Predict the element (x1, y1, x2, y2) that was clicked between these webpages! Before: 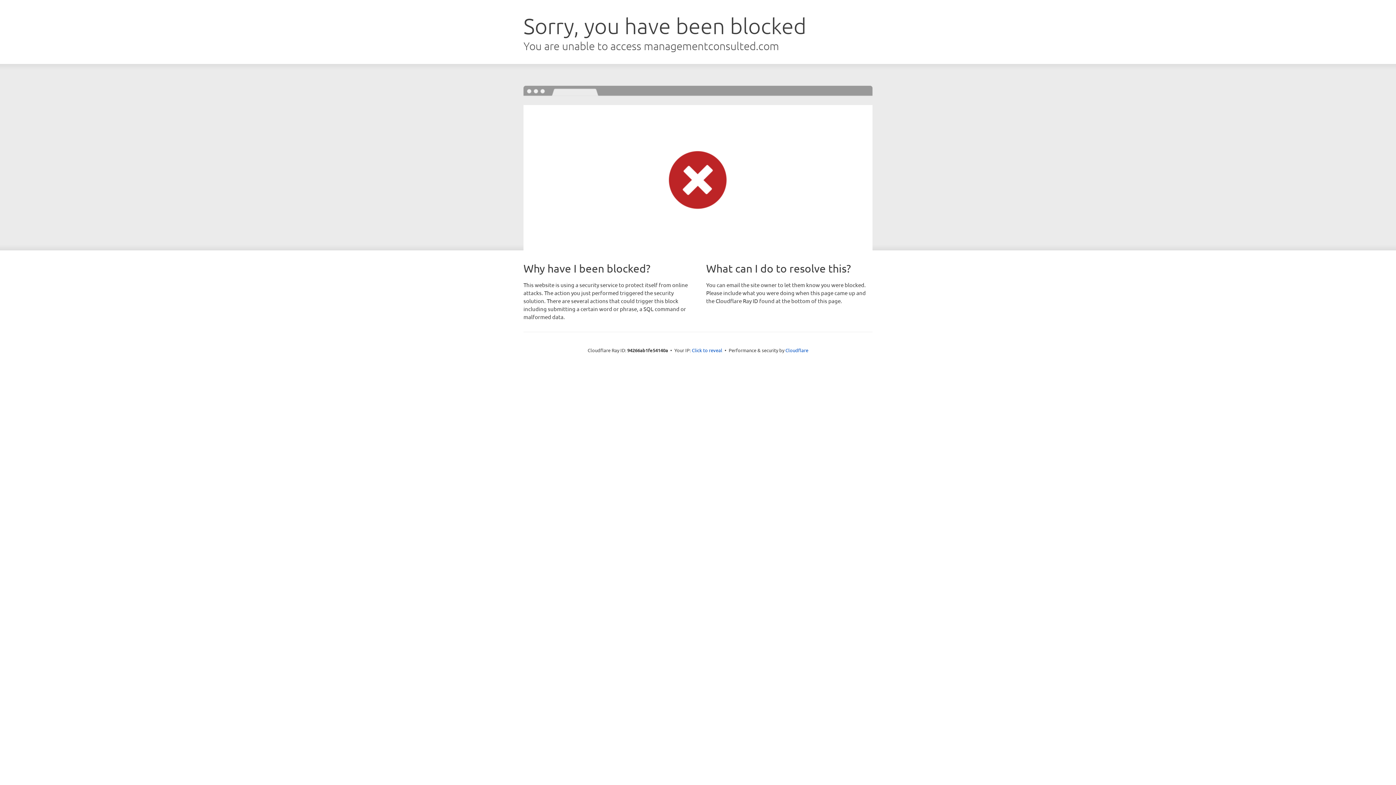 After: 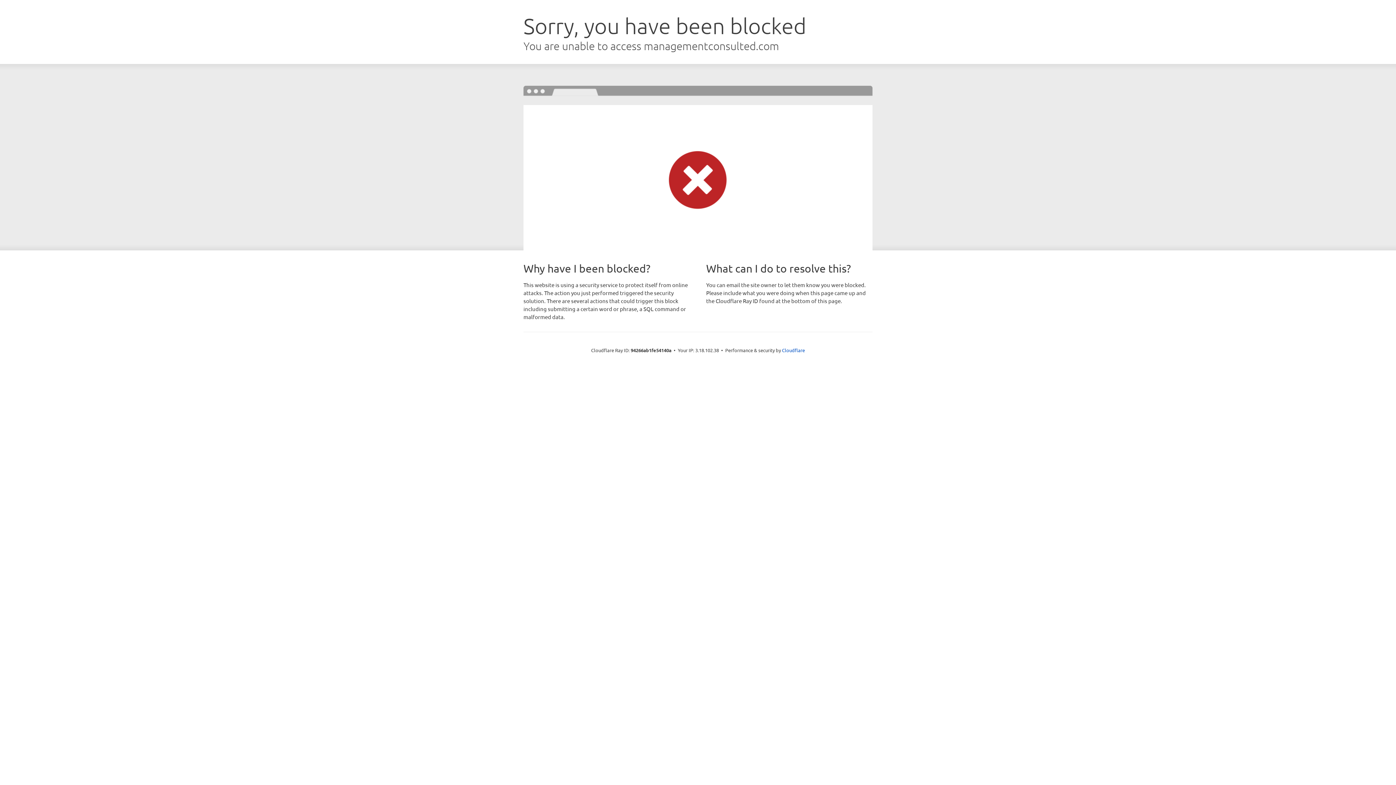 Action: label: Click to reveal bbox: (692, 346, 722, 353)